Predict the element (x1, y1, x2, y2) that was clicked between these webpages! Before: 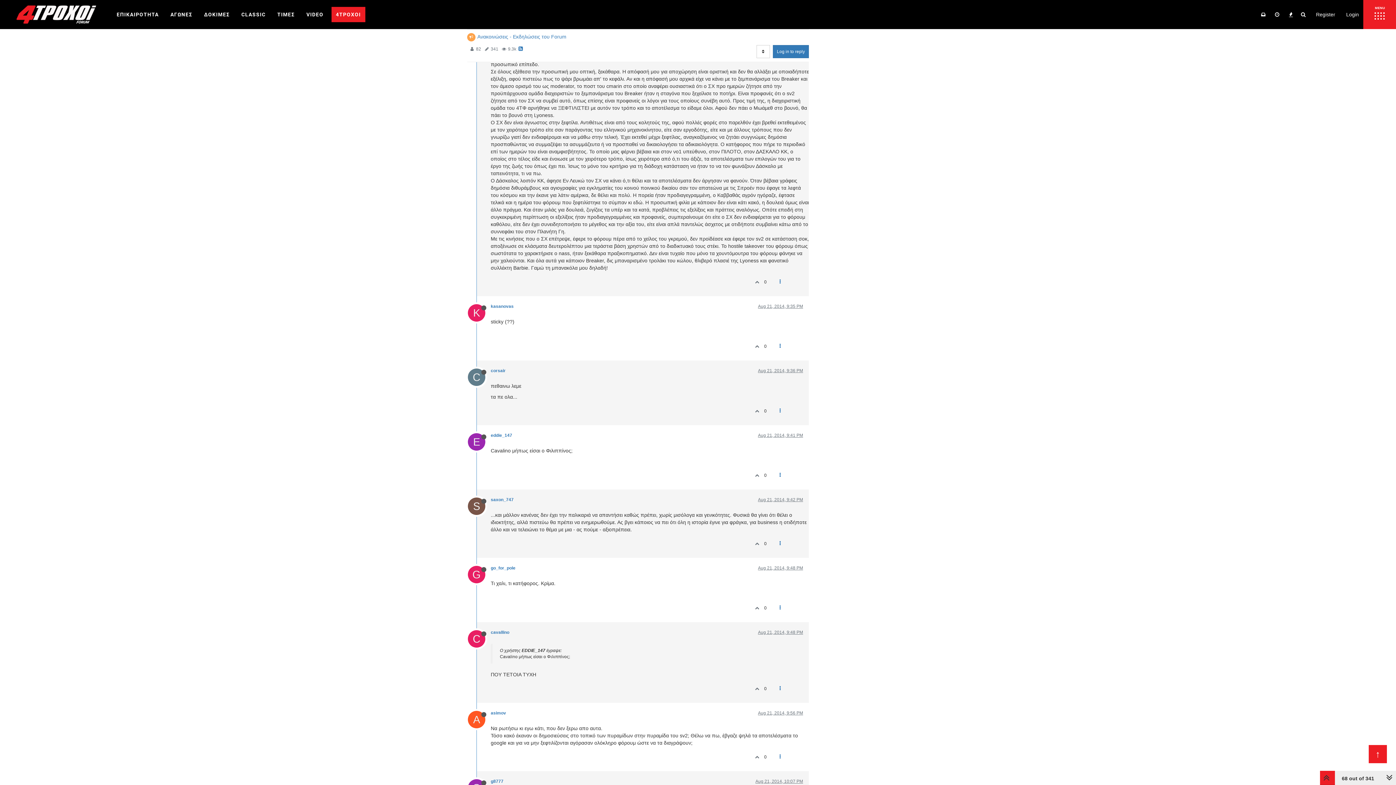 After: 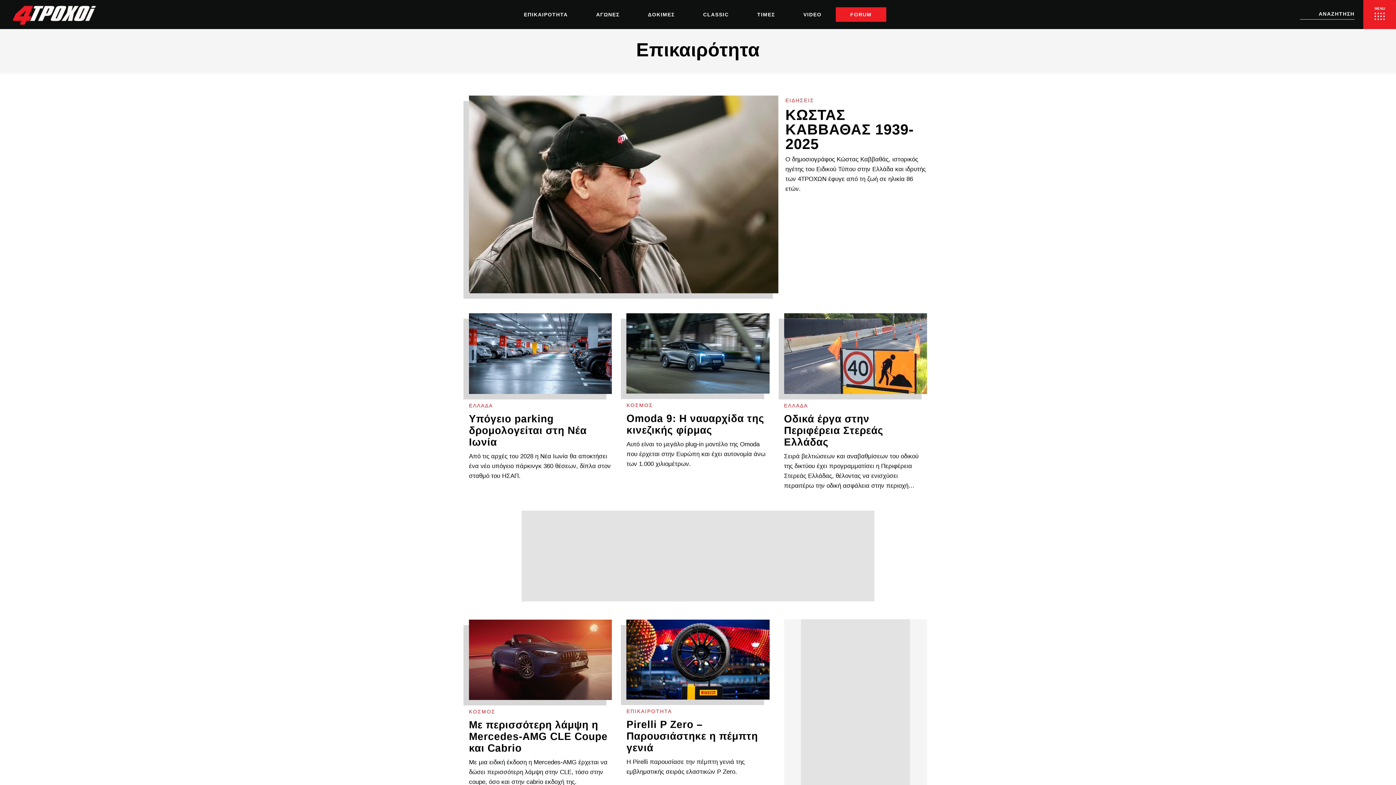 Action: bbox: (111, 2, 164, 27) label: ΕΠΙΚΑΙΡΟΤΗΤΑ